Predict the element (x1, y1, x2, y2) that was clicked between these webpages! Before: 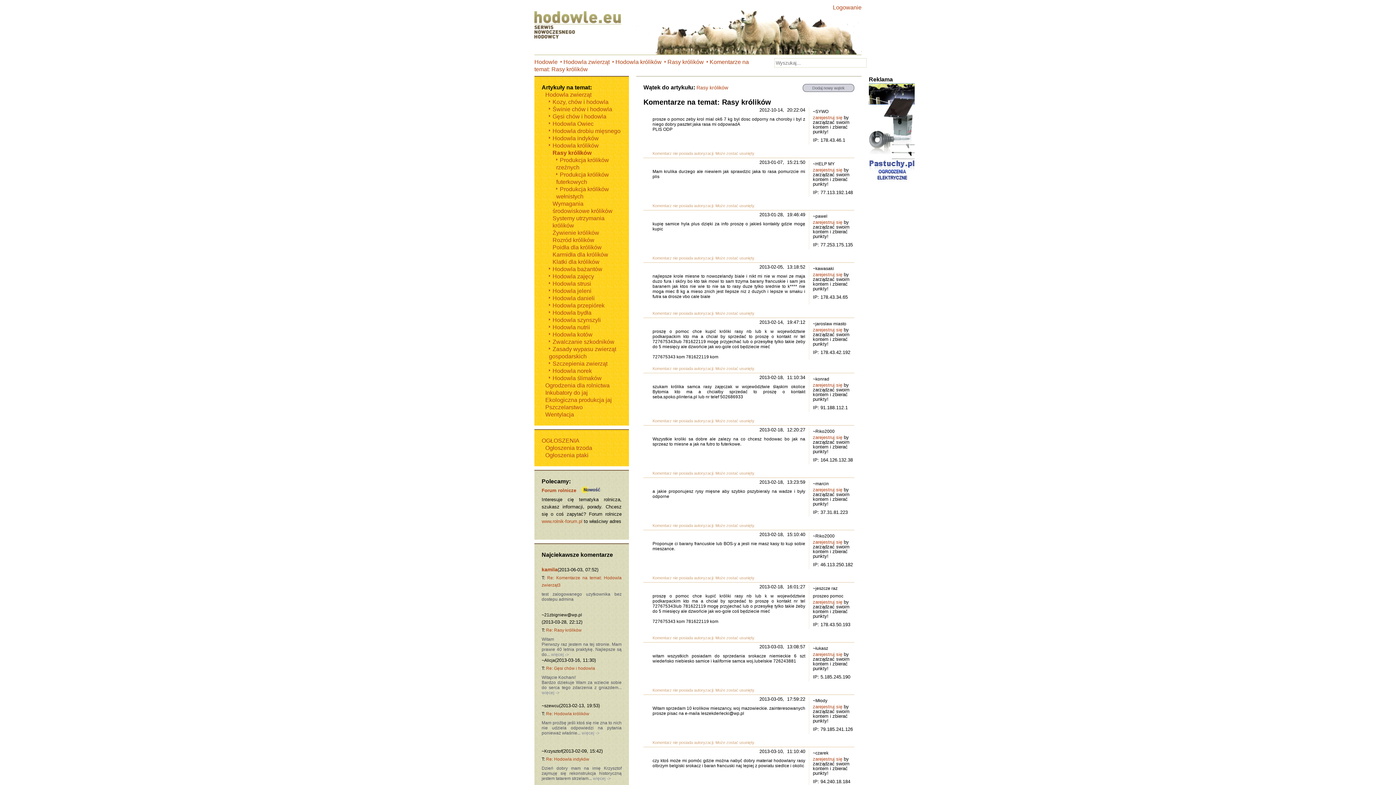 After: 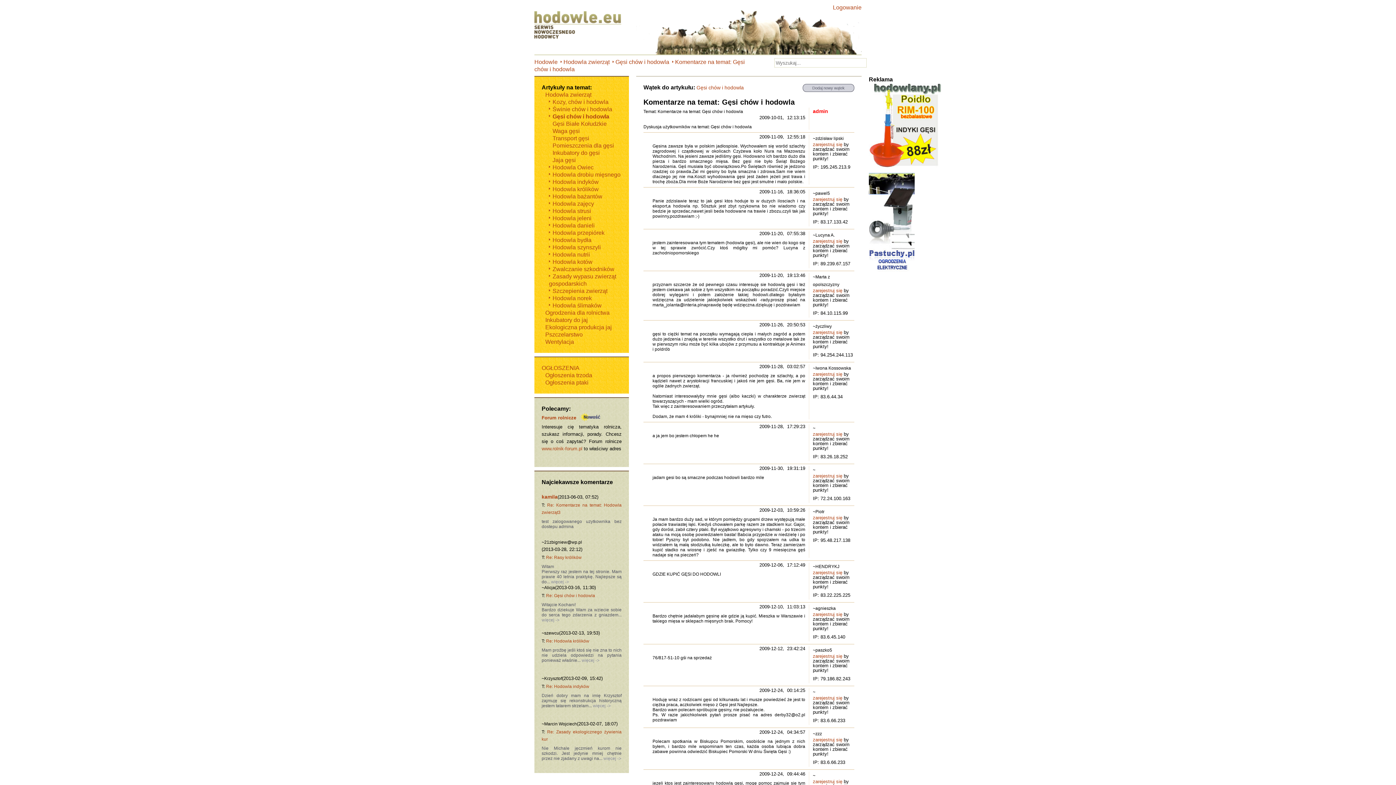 Action: label: Re: Gęsi chów i hodowla bbox: (546, 666, 595, 671)